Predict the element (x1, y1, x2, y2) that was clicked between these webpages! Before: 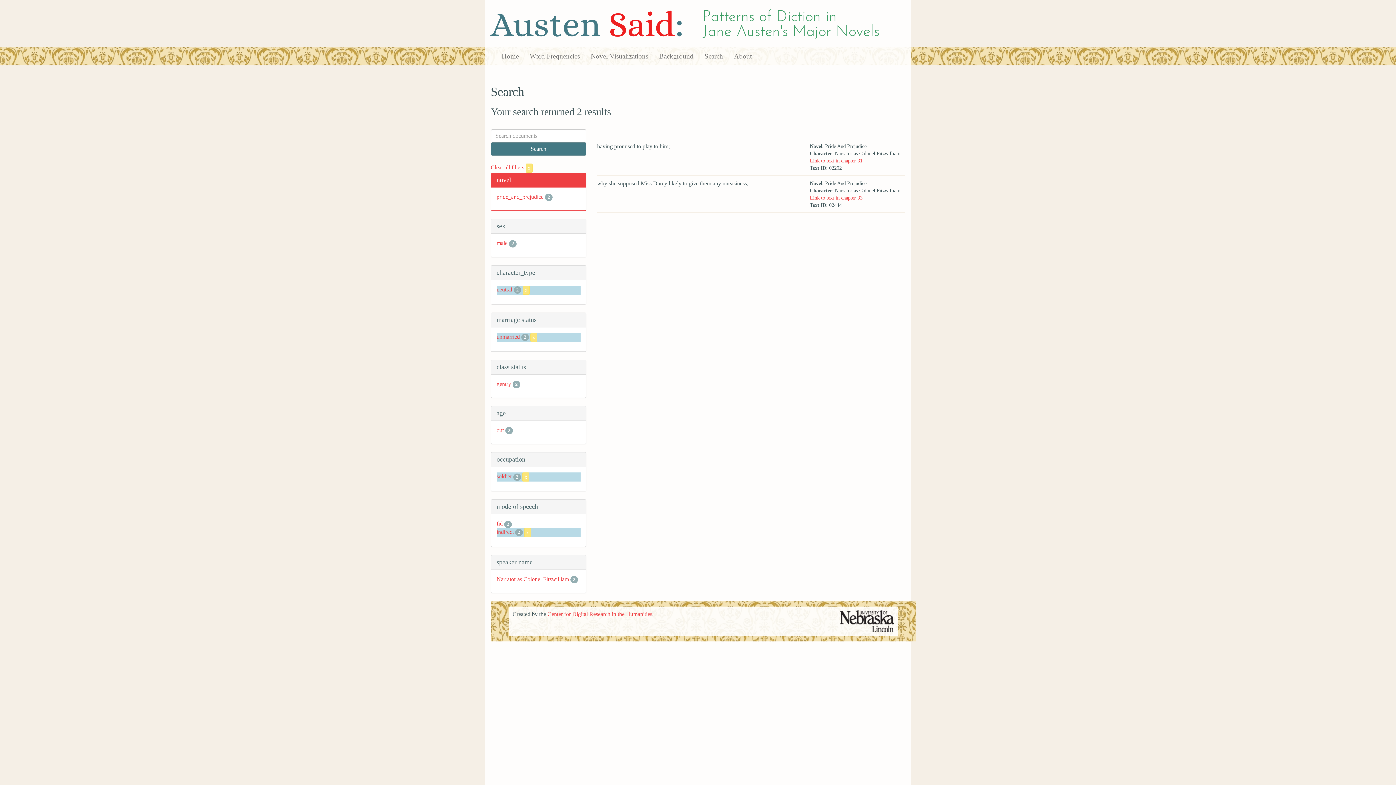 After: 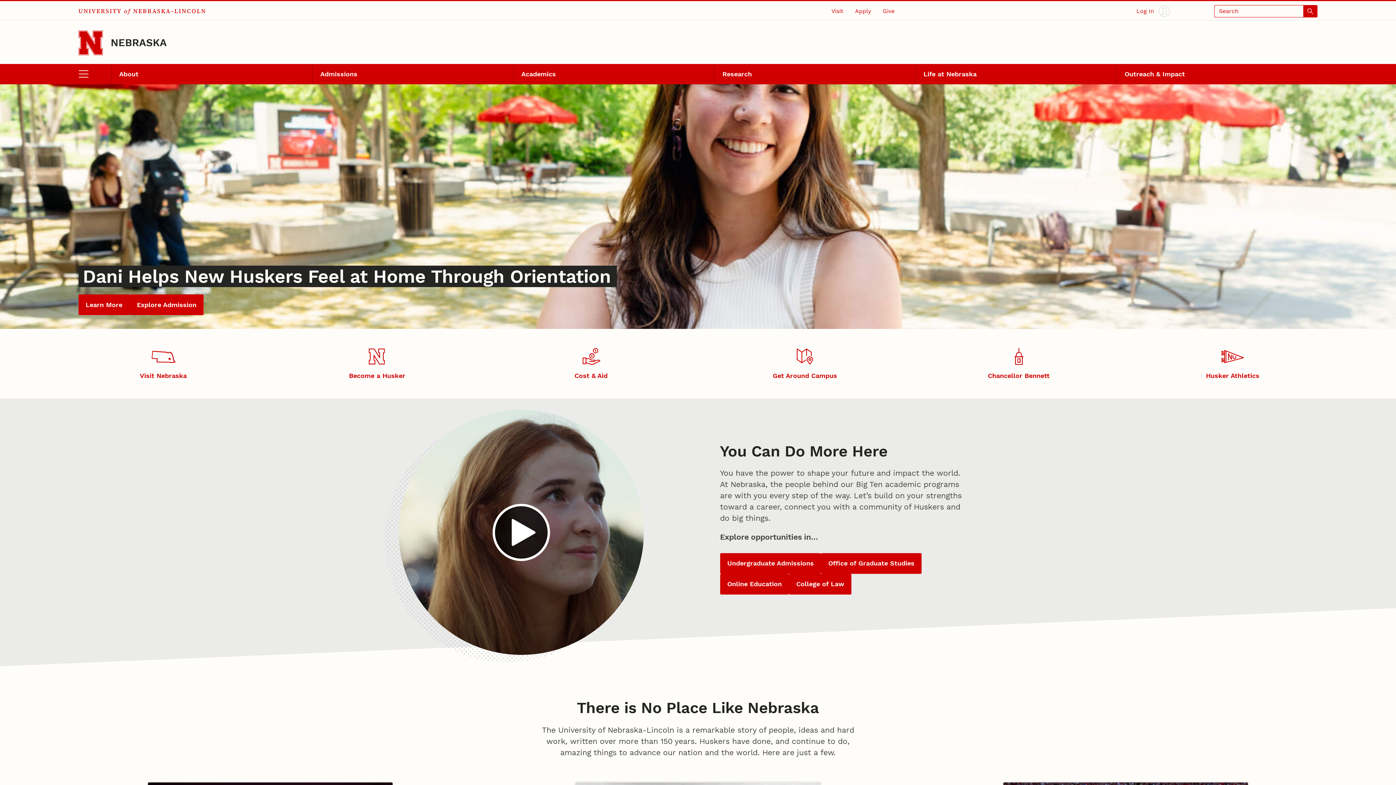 Action: bbox: (840, 617, 894, 624)